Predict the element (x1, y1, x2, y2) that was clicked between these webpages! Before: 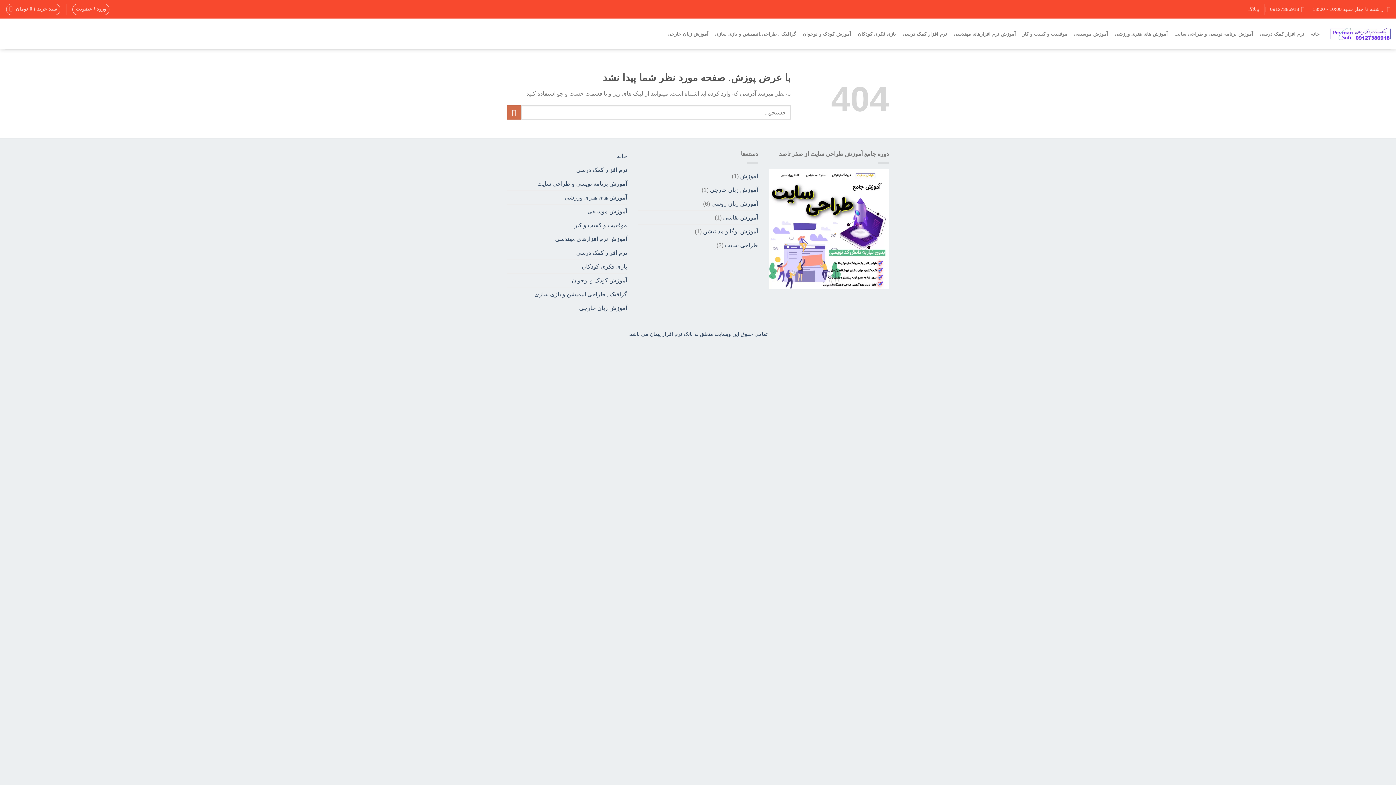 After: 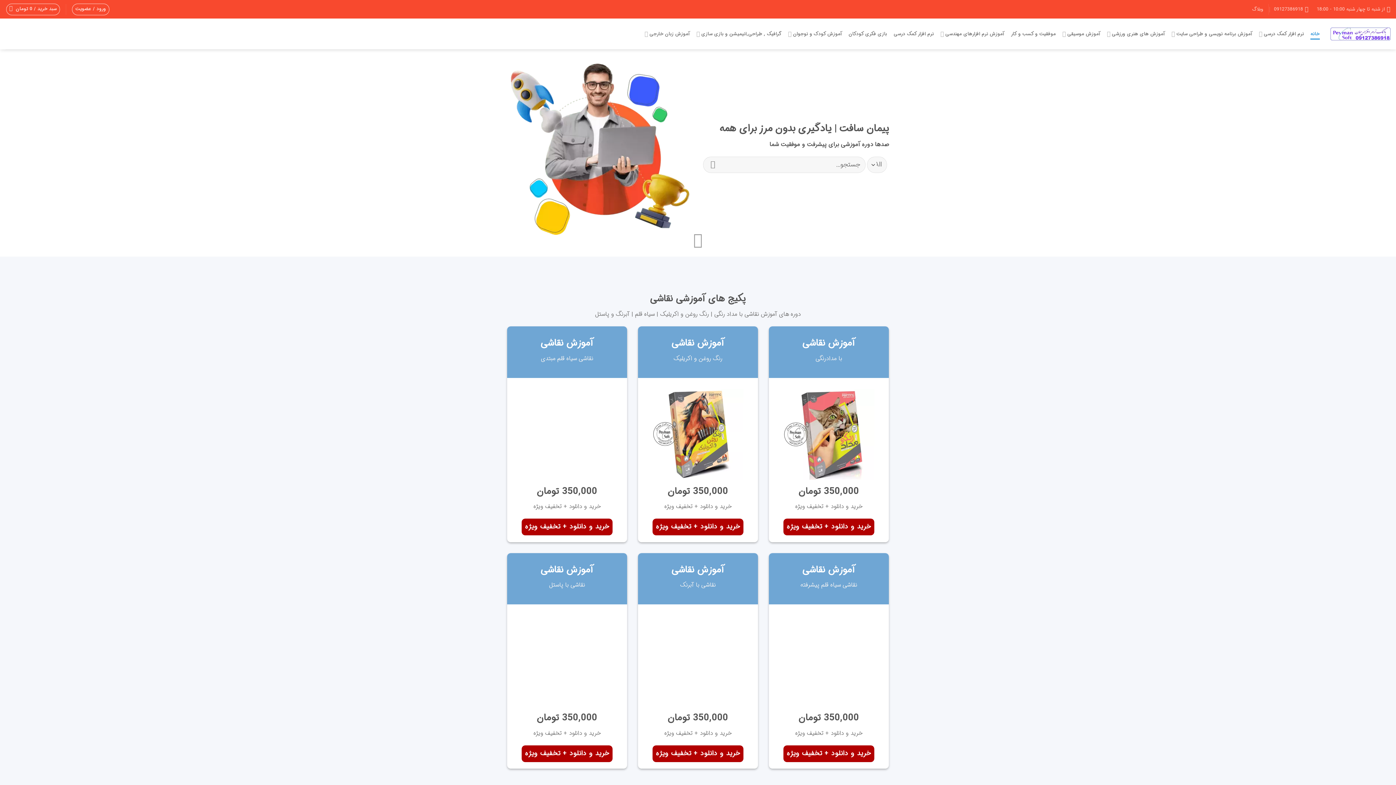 Action: label: خانه bbox: (1311, 28, 1320, 39)